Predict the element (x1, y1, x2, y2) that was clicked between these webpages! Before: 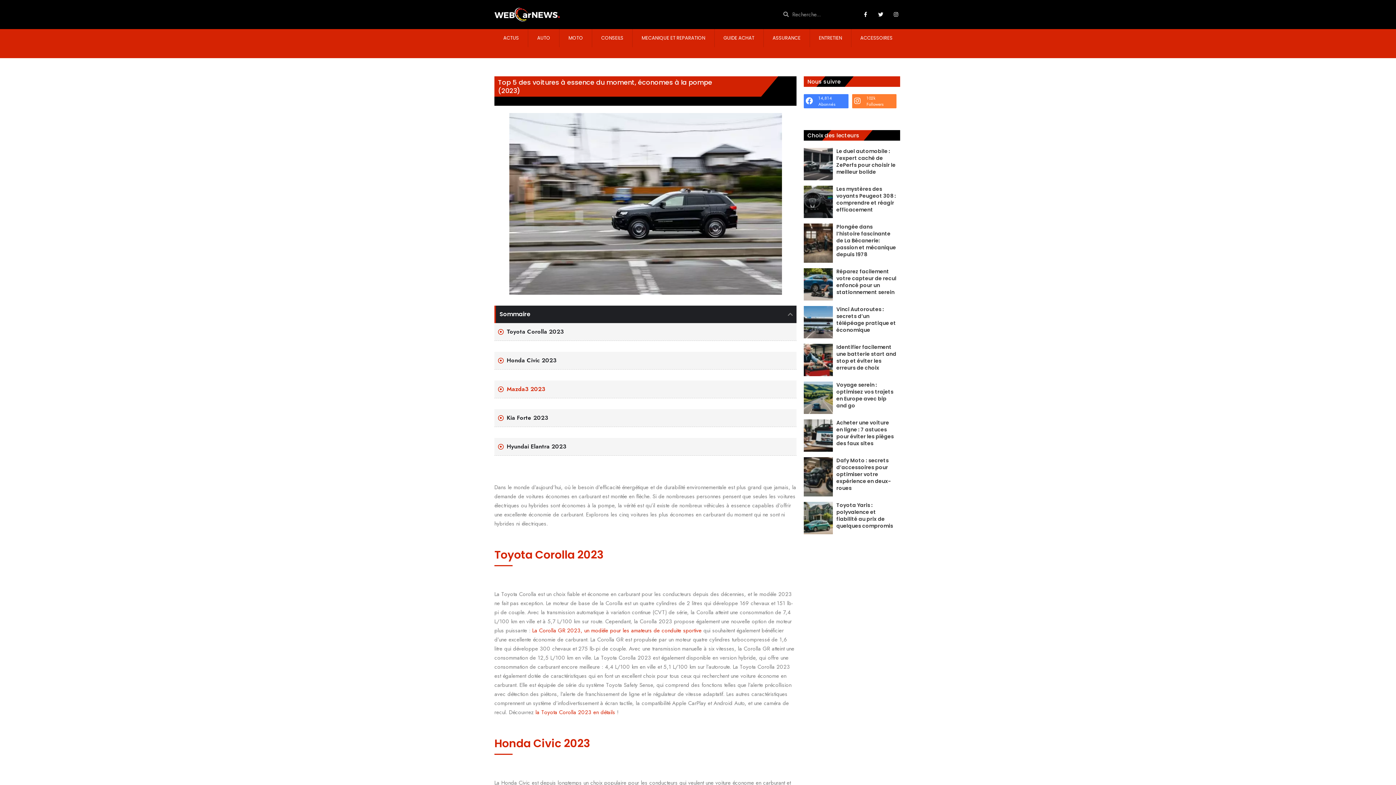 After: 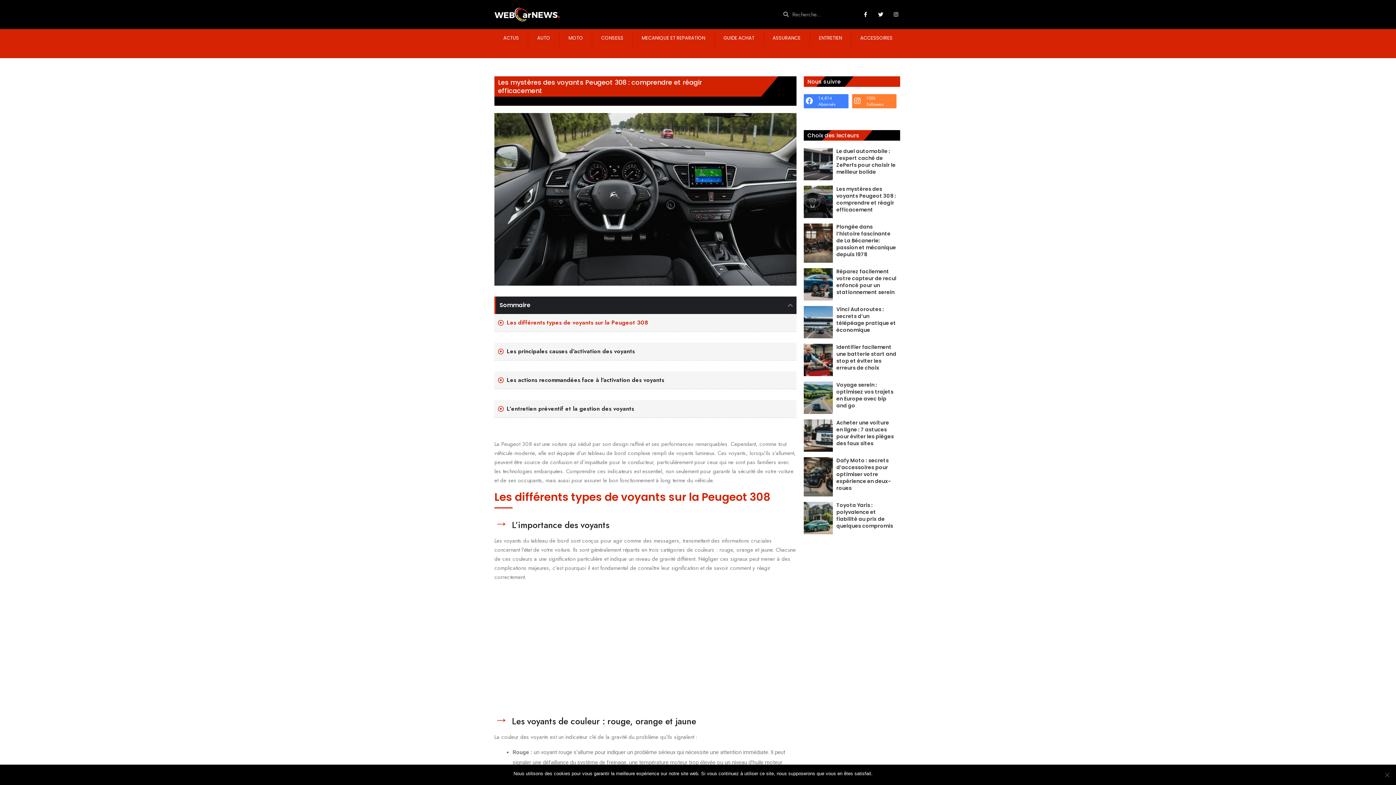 Action: bbox: (804, 185, 832, 218)